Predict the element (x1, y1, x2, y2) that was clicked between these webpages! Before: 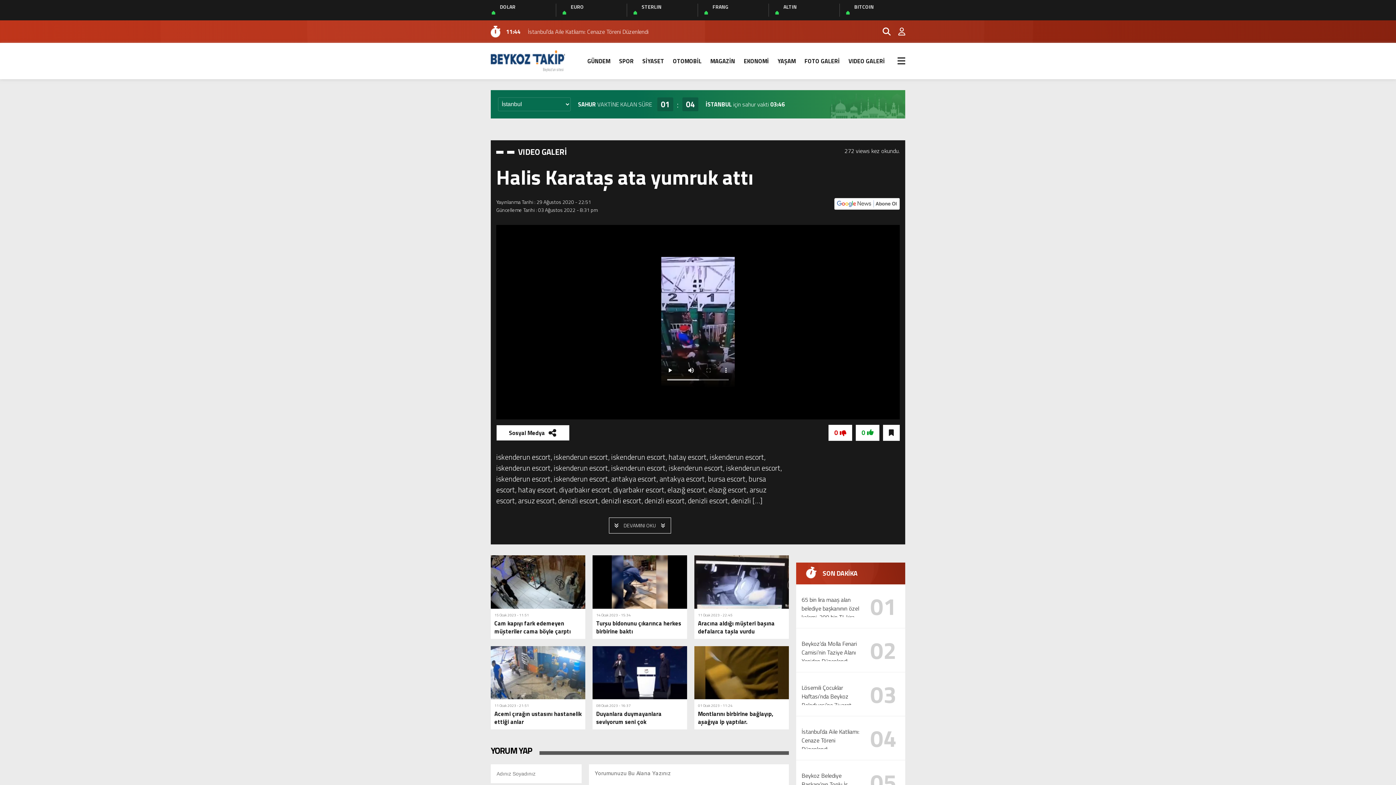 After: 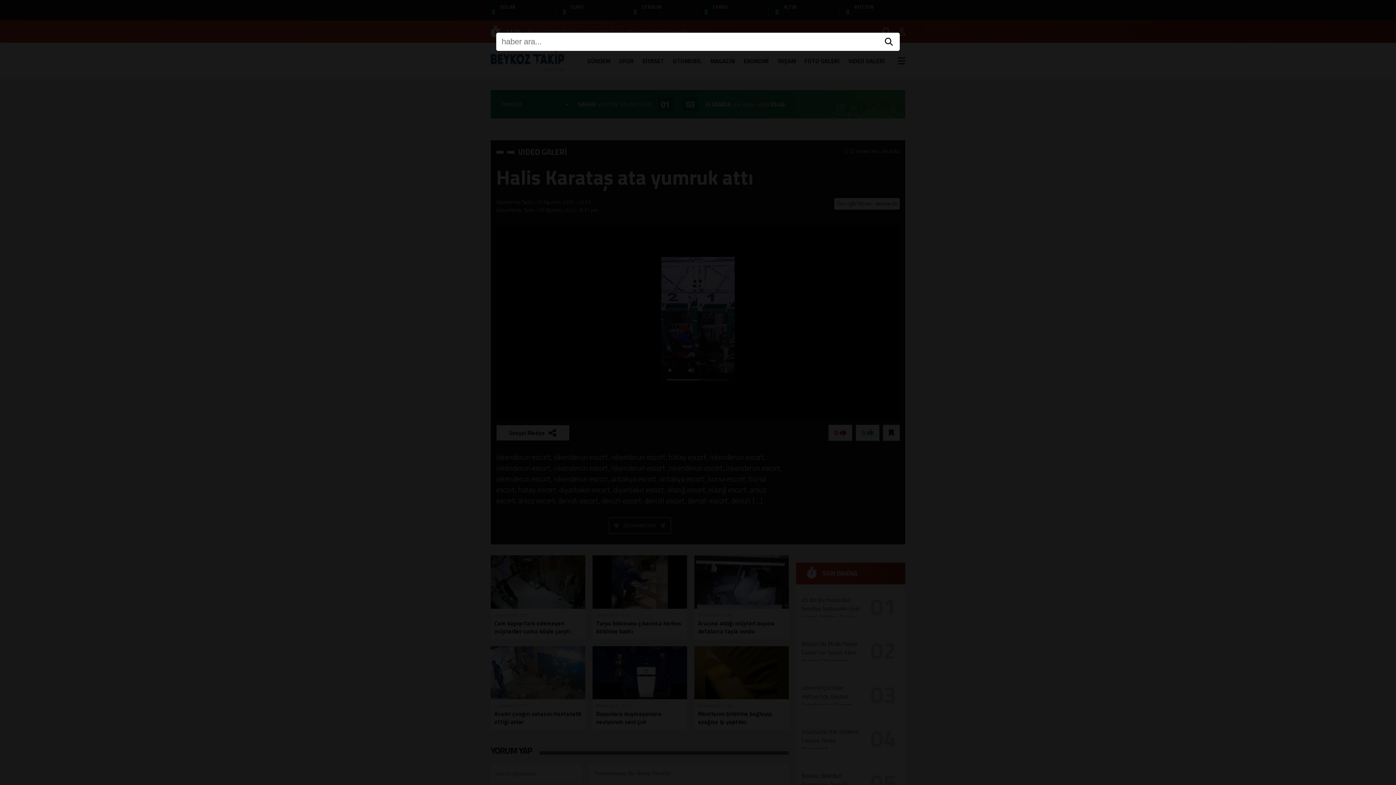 Action: bbox: (876, 25, 890, 37)